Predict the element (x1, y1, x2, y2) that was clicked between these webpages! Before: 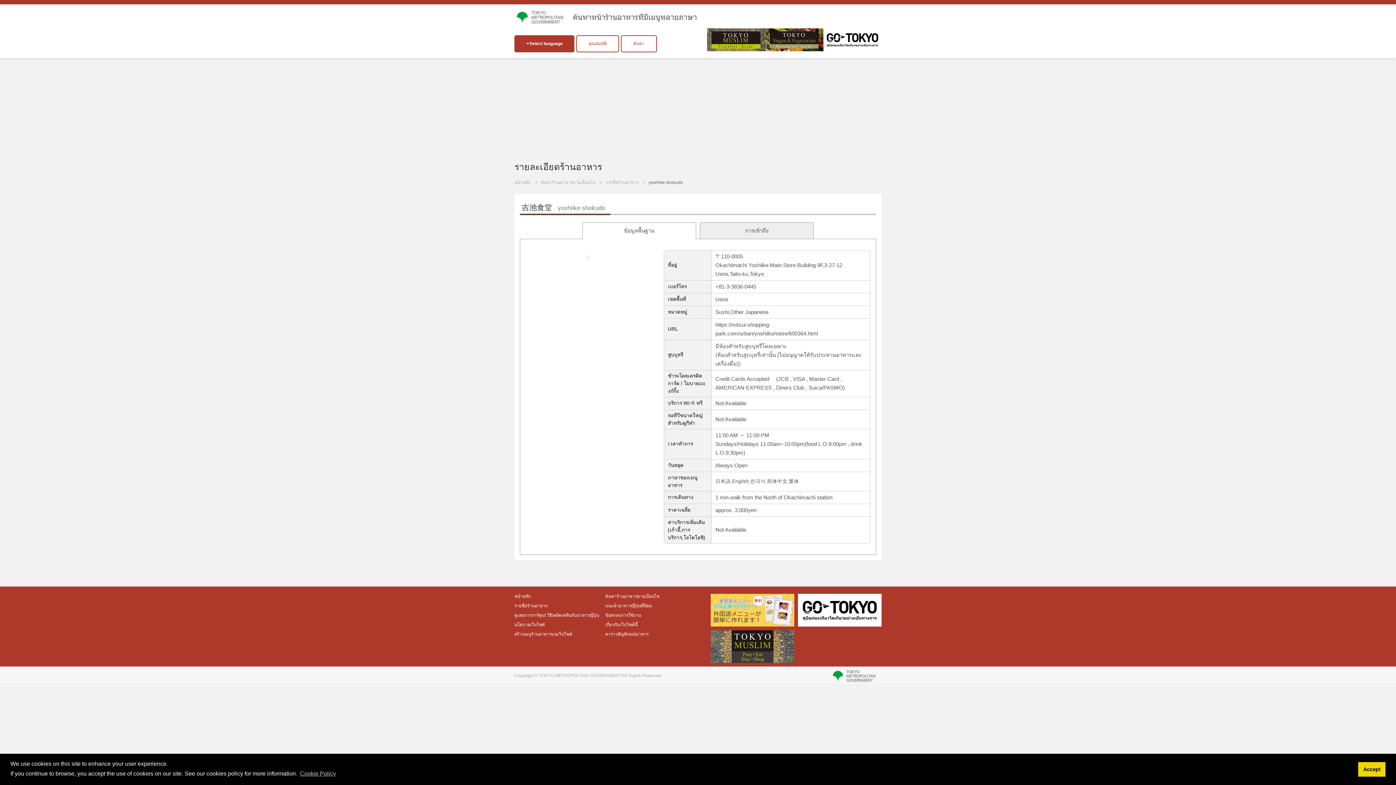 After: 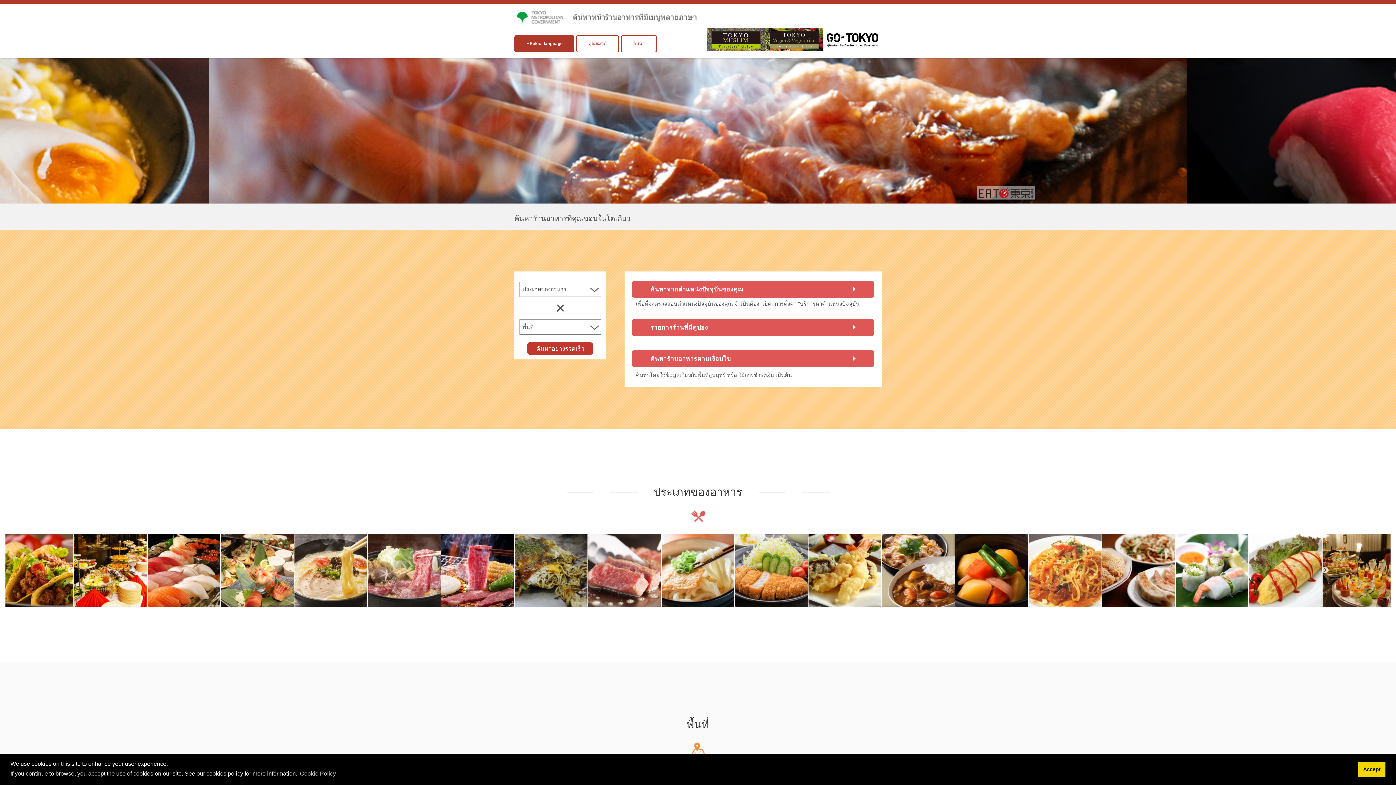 Action: label: รายชื่อร้านอาหาร bbox: (514, 602, 605, 609)